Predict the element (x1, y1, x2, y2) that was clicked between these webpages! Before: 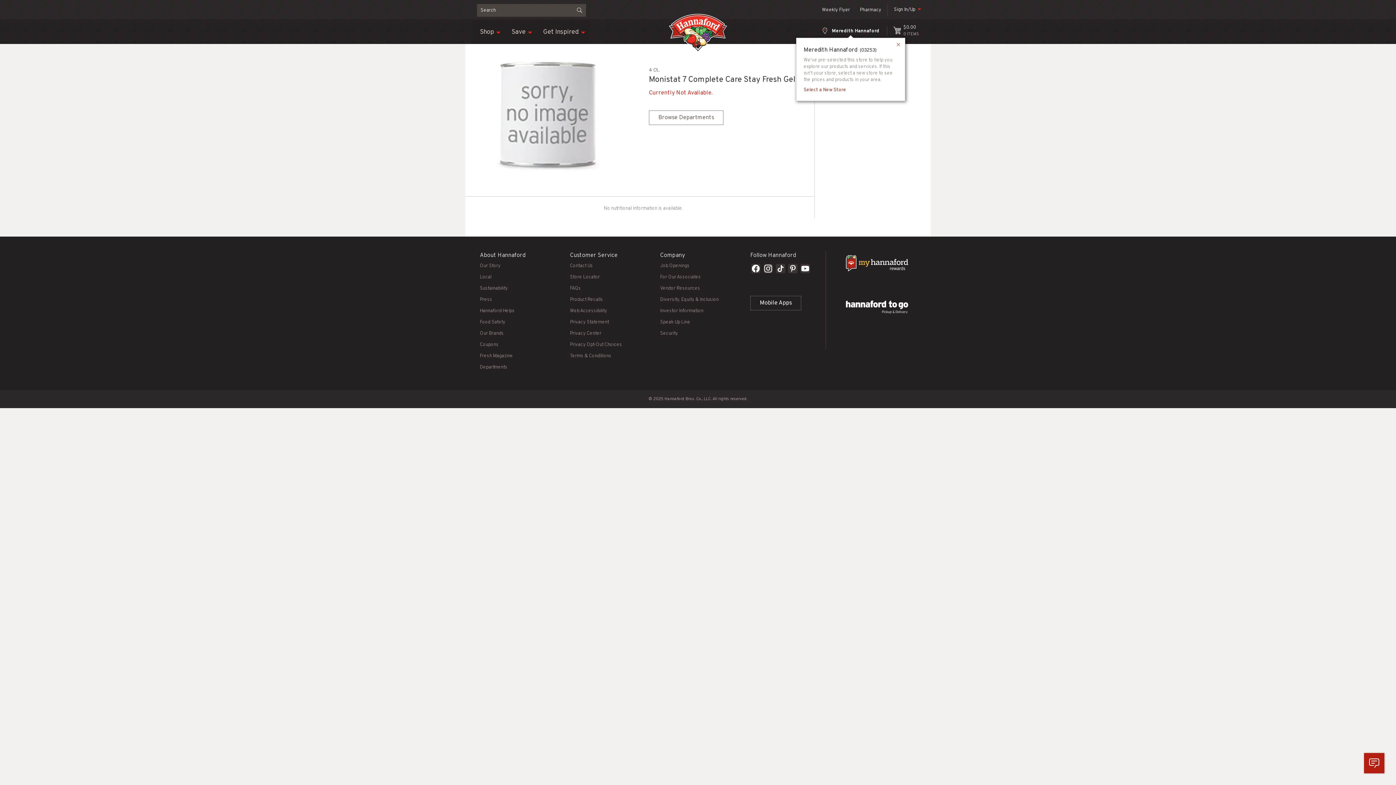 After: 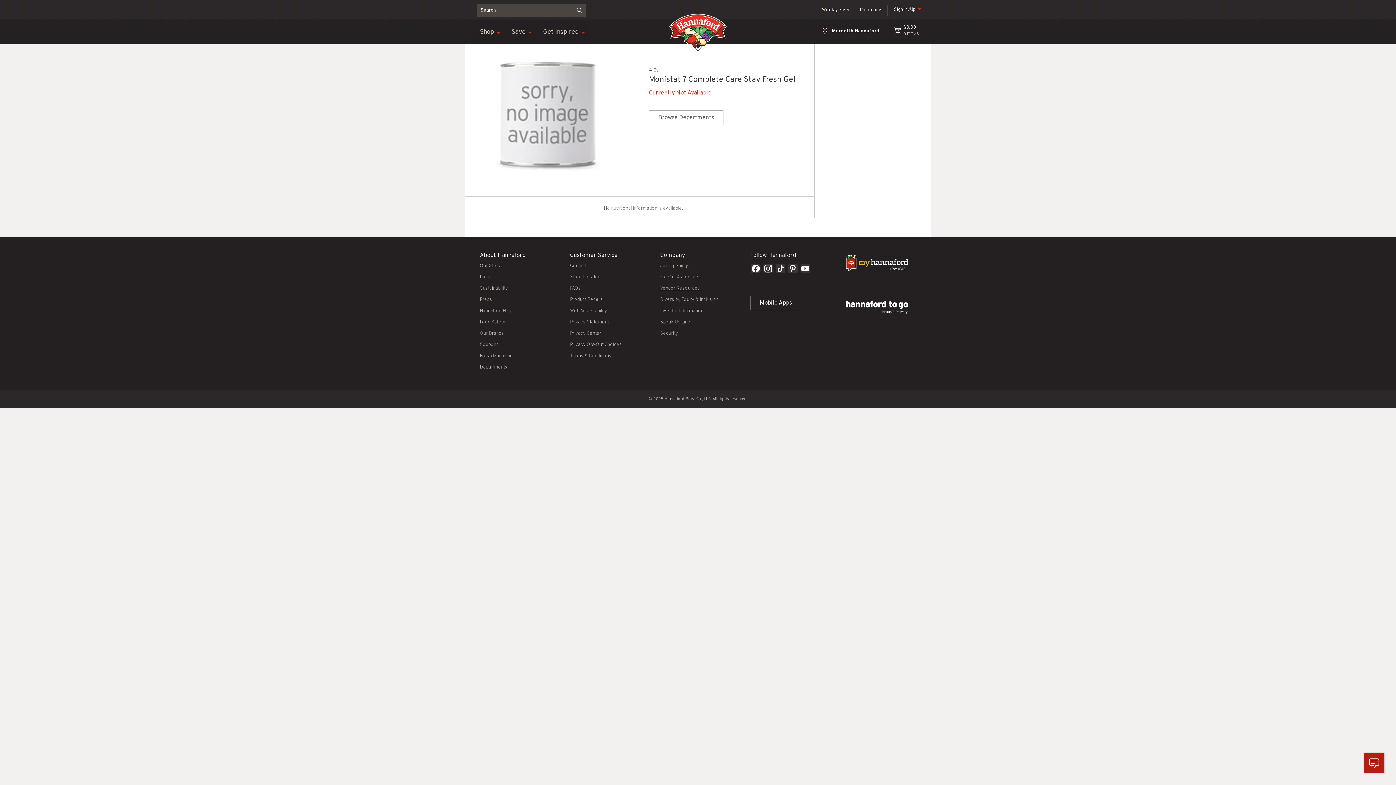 Action: label: Vendor Resources bbox: (660, 285, 700, 291)